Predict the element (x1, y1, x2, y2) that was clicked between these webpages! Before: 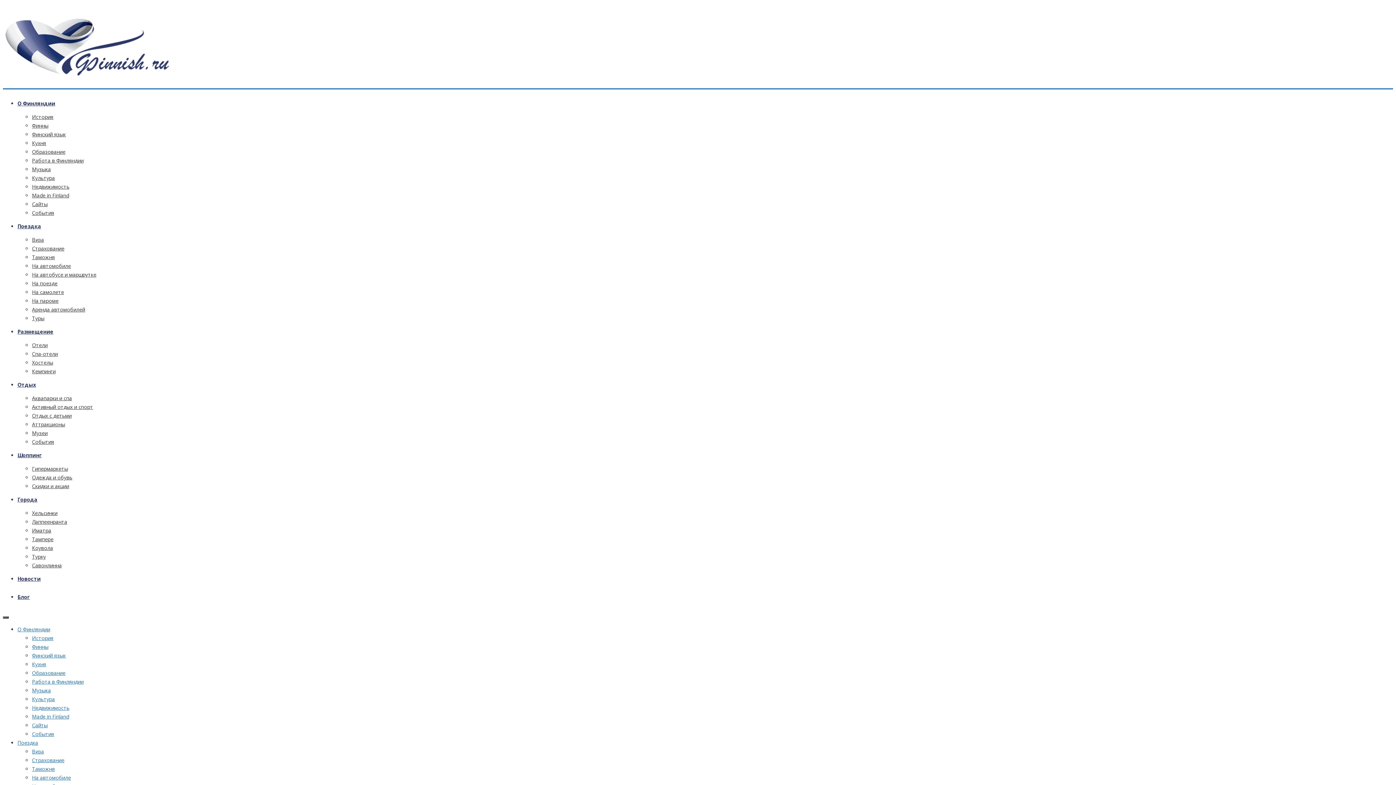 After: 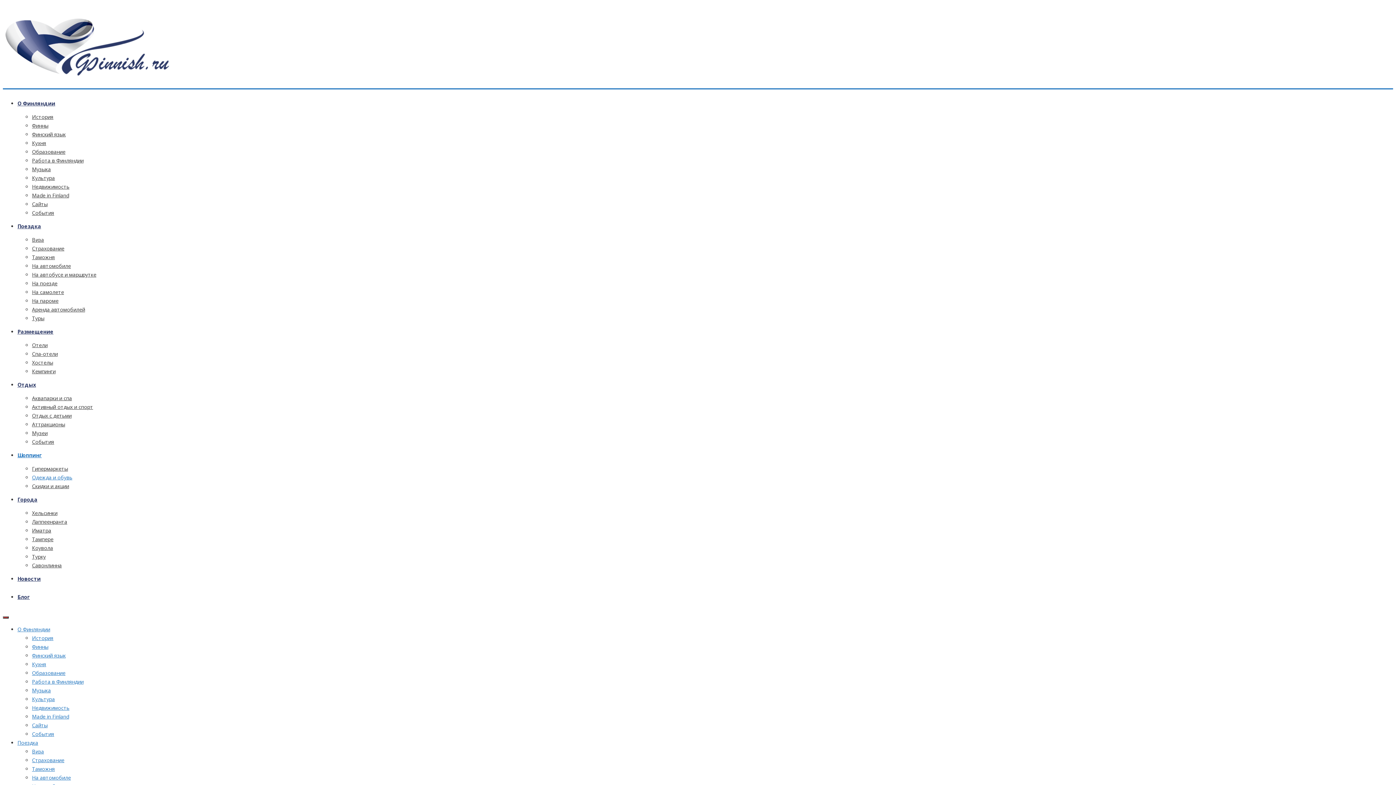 Action: bbox: (32, 474, 72, 481) label: Одежда и обувь